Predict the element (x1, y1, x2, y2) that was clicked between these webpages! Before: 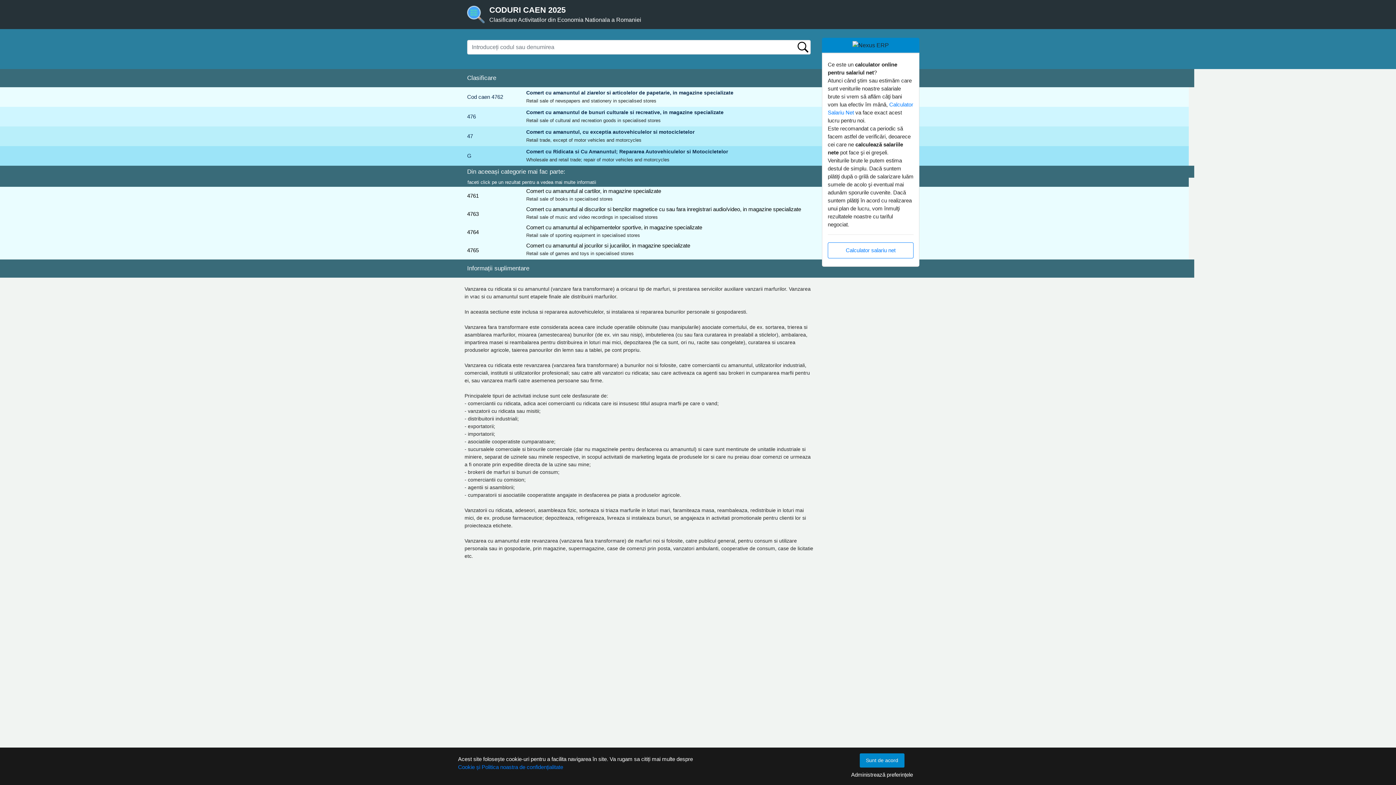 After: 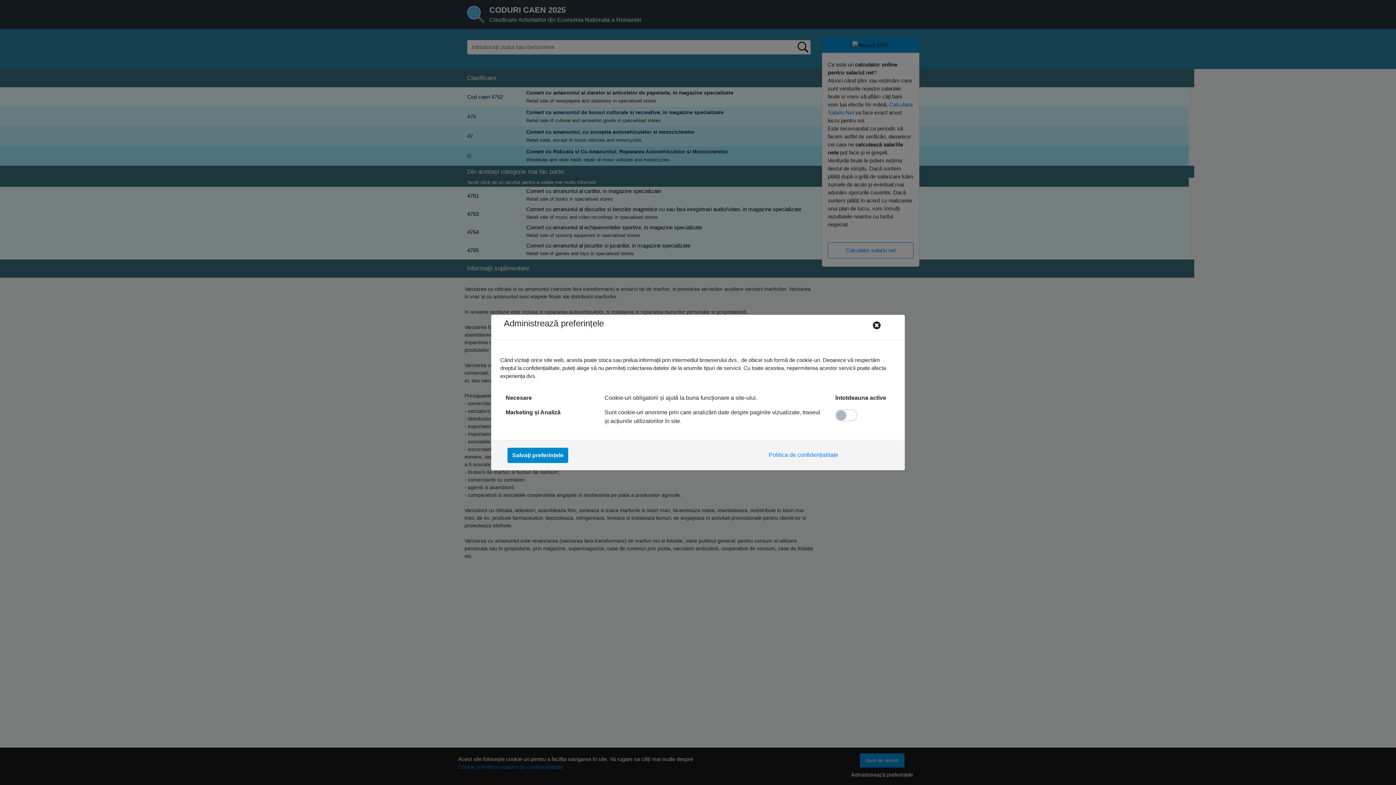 Action: label: Administrează preferințele bbox: (851, 772, 913, 778)